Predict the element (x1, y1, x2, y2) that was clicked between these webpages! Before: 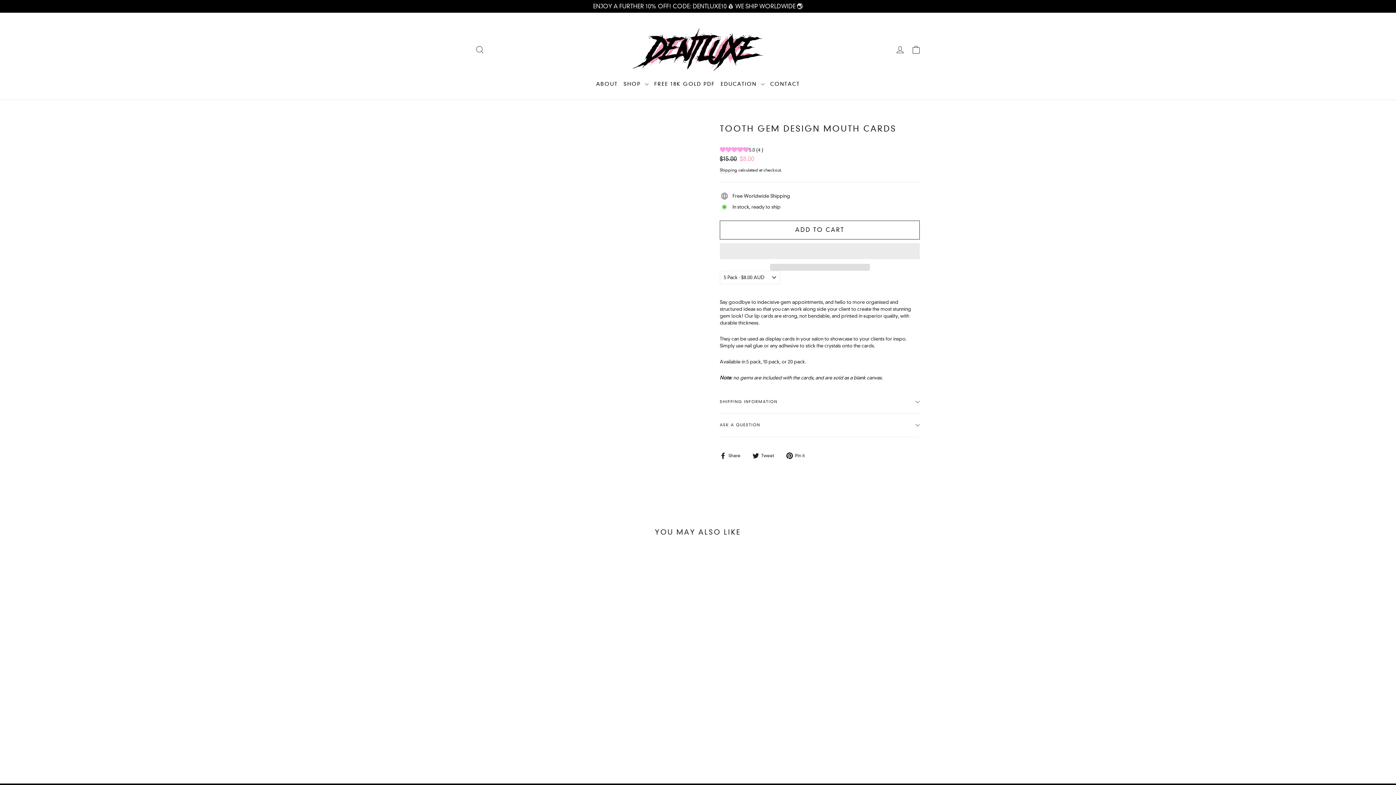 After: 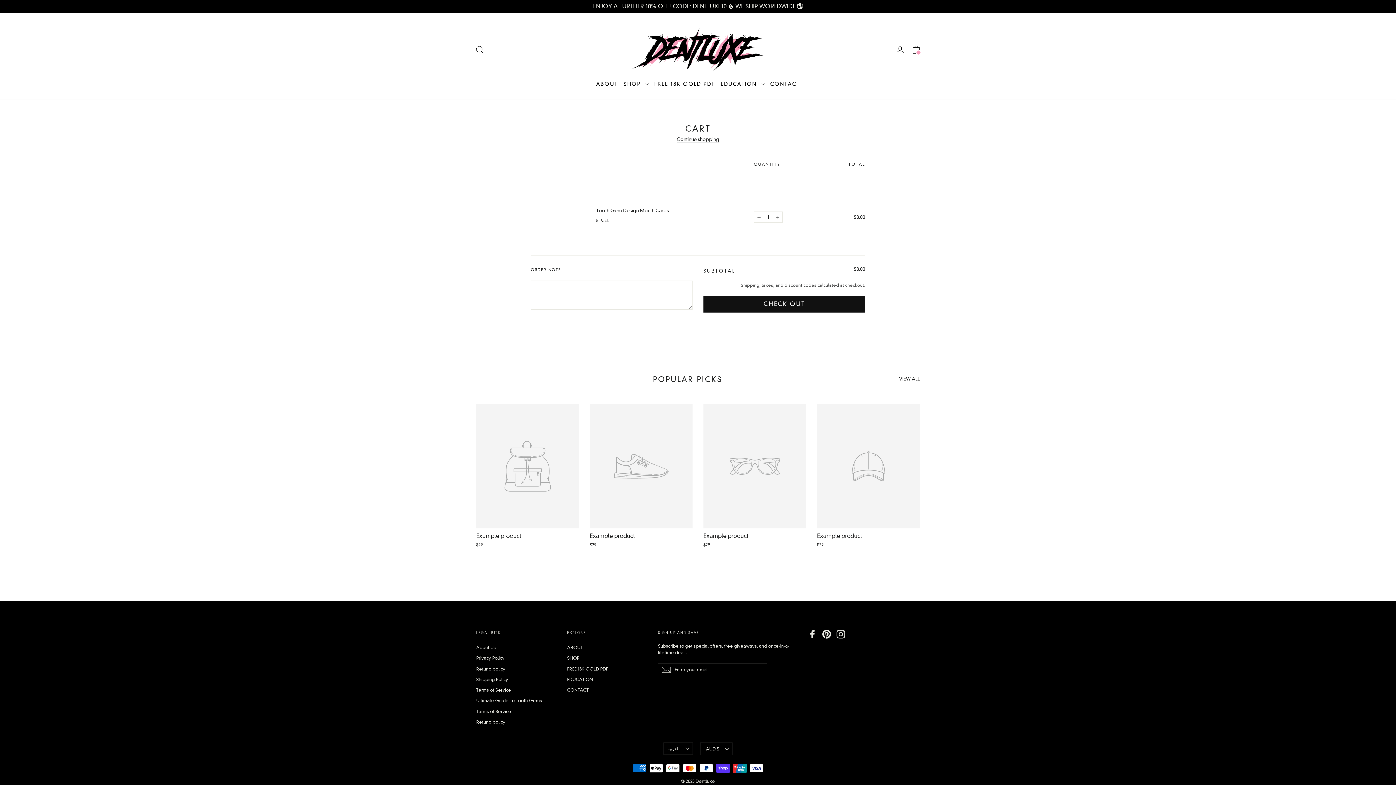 Action: bbox: (720, 220, 920, 239) label: ADD TO CART